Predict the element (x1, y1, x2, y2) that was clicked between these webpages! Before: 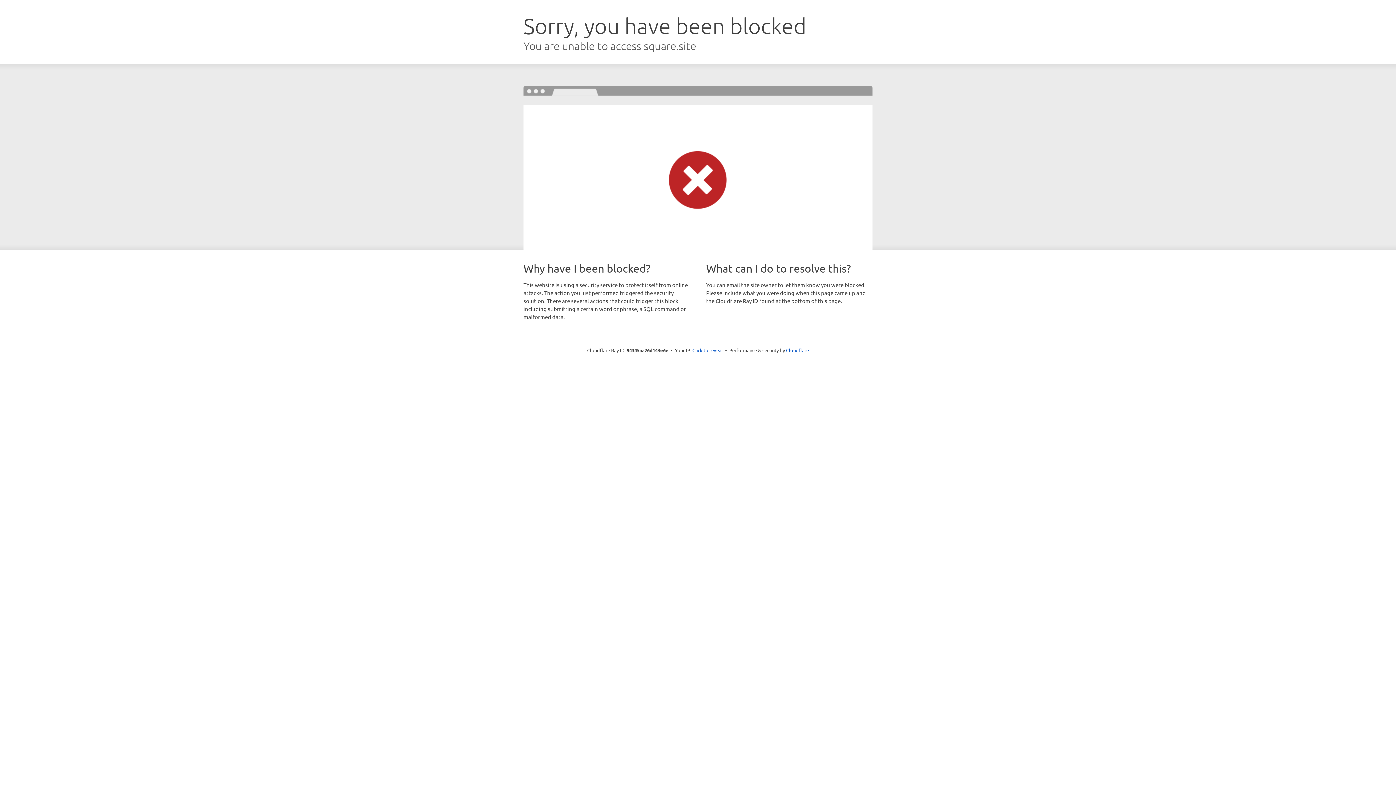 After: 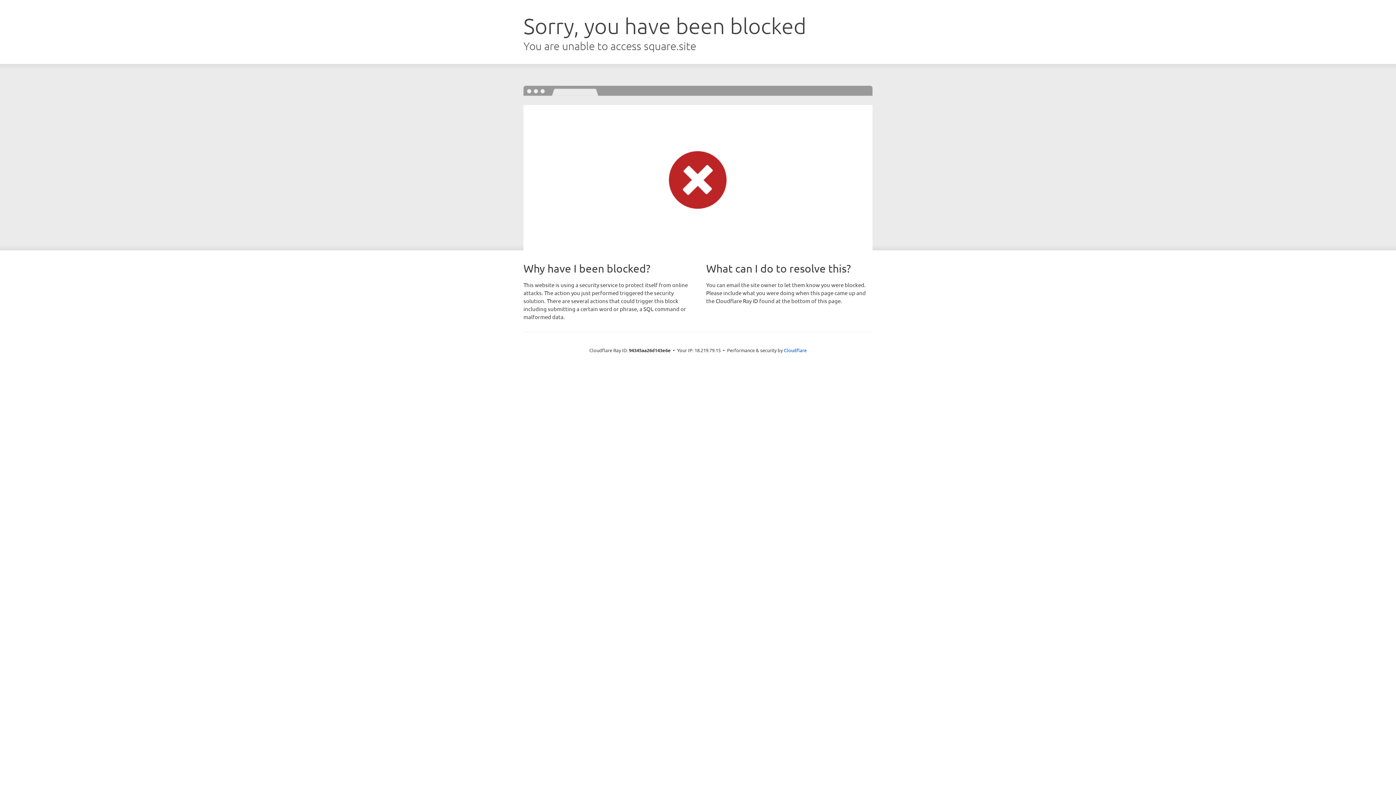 Action: label: Click to reveal bbox: (692, 346, 723, 353)